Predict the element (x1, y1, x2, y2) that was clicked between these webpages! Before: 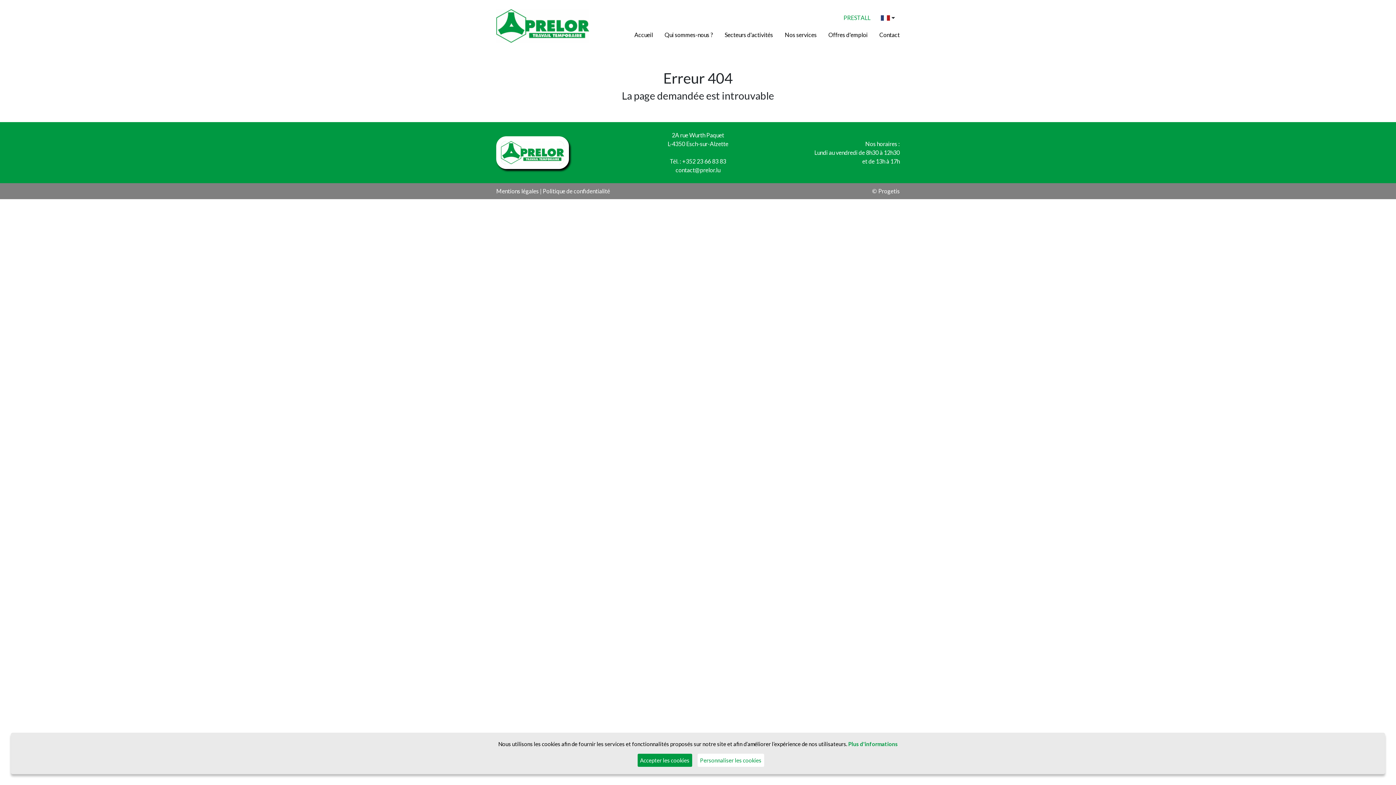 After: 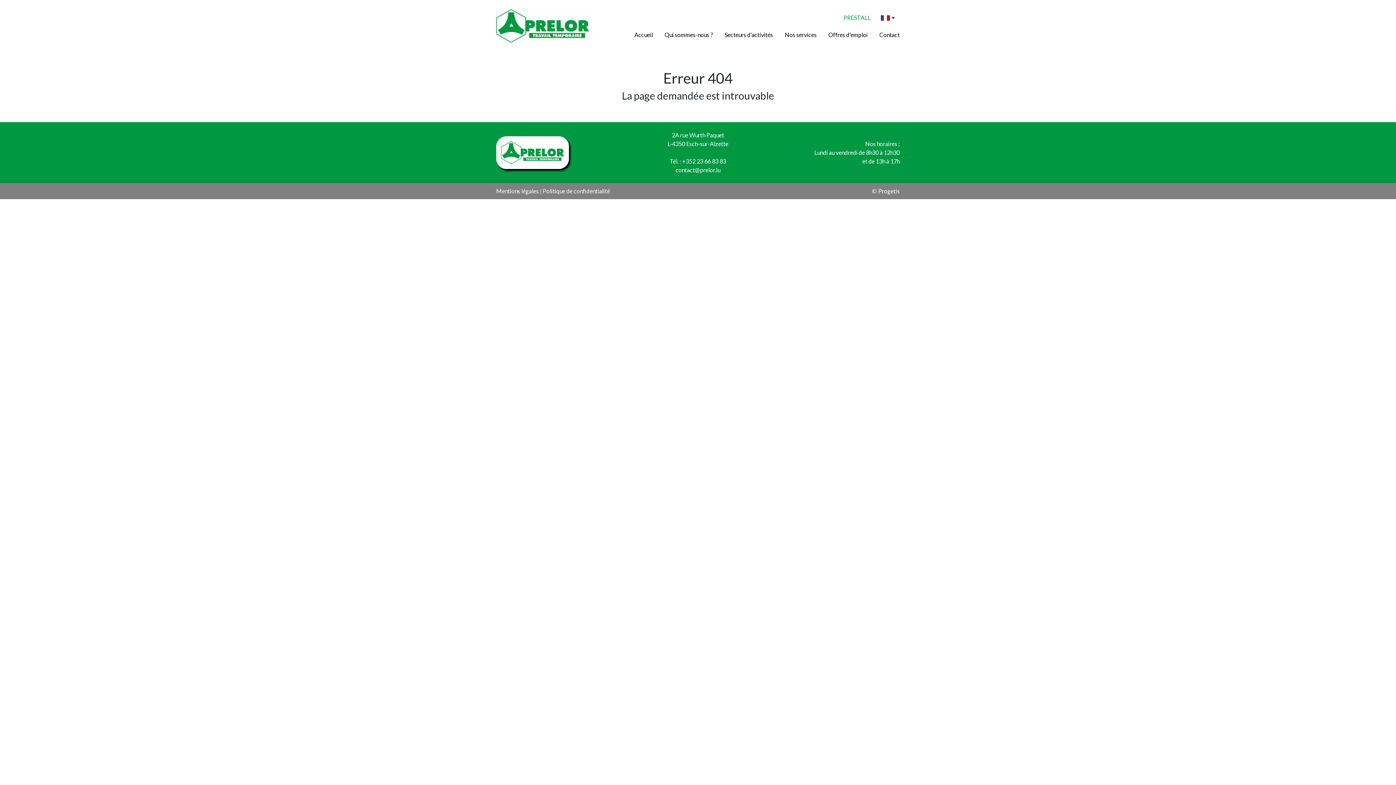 Action: bbox: (637, 754, 692, 767) label: Accepter les cookies